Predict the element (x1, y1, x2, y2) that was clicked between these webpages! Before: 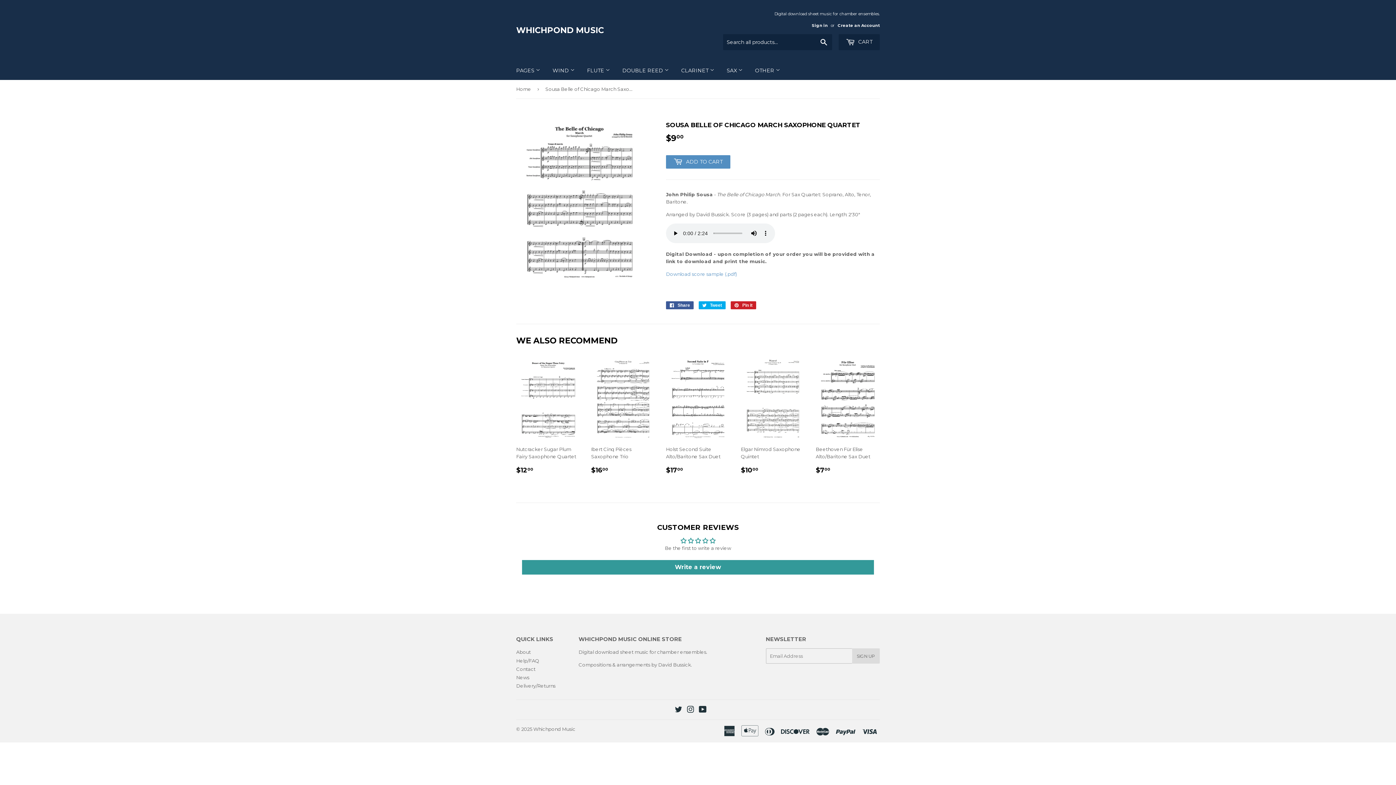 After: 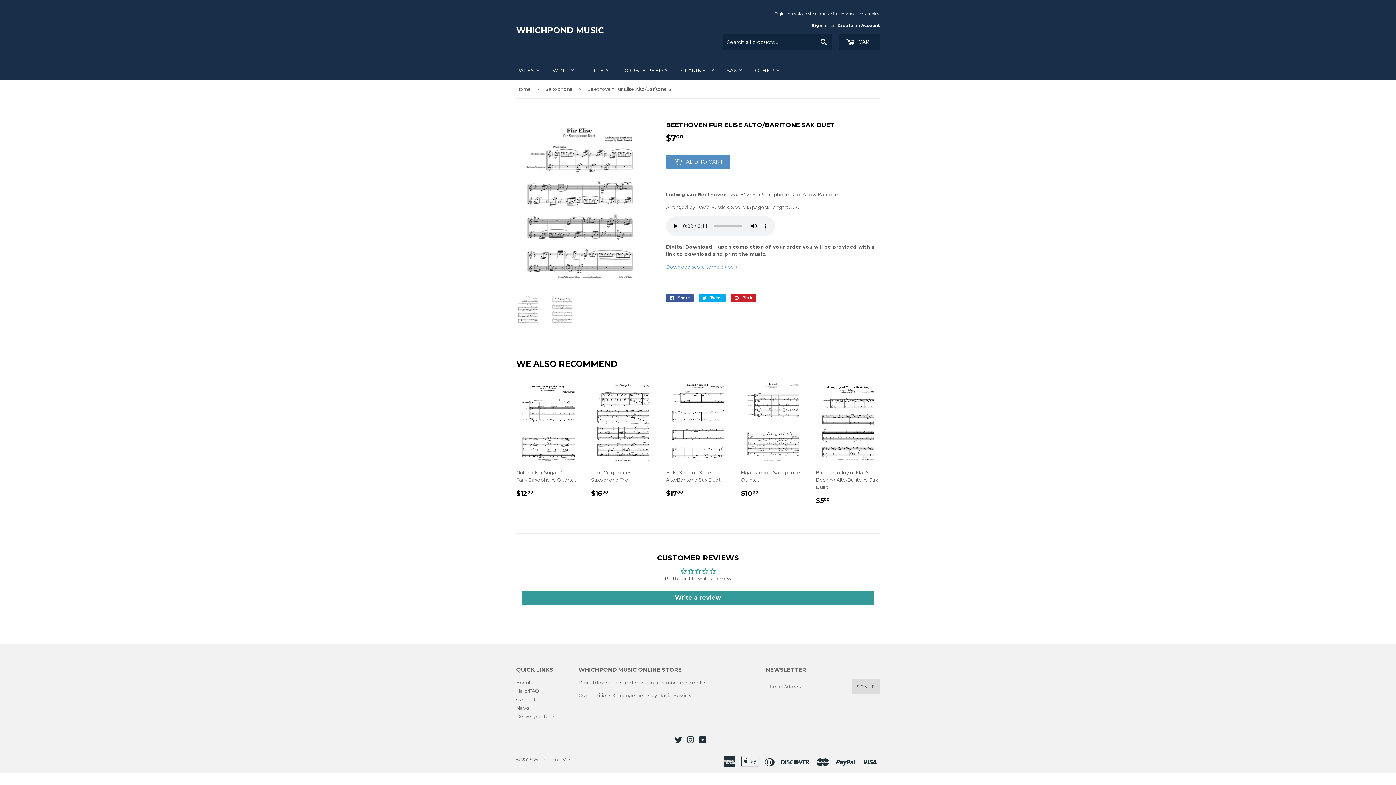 Action: label: Beethoven Für Elise Alto/Baritone Sax Duet

REGULAR PRICE
$700
$7.00 bbox: (816, 357, 880, 481)